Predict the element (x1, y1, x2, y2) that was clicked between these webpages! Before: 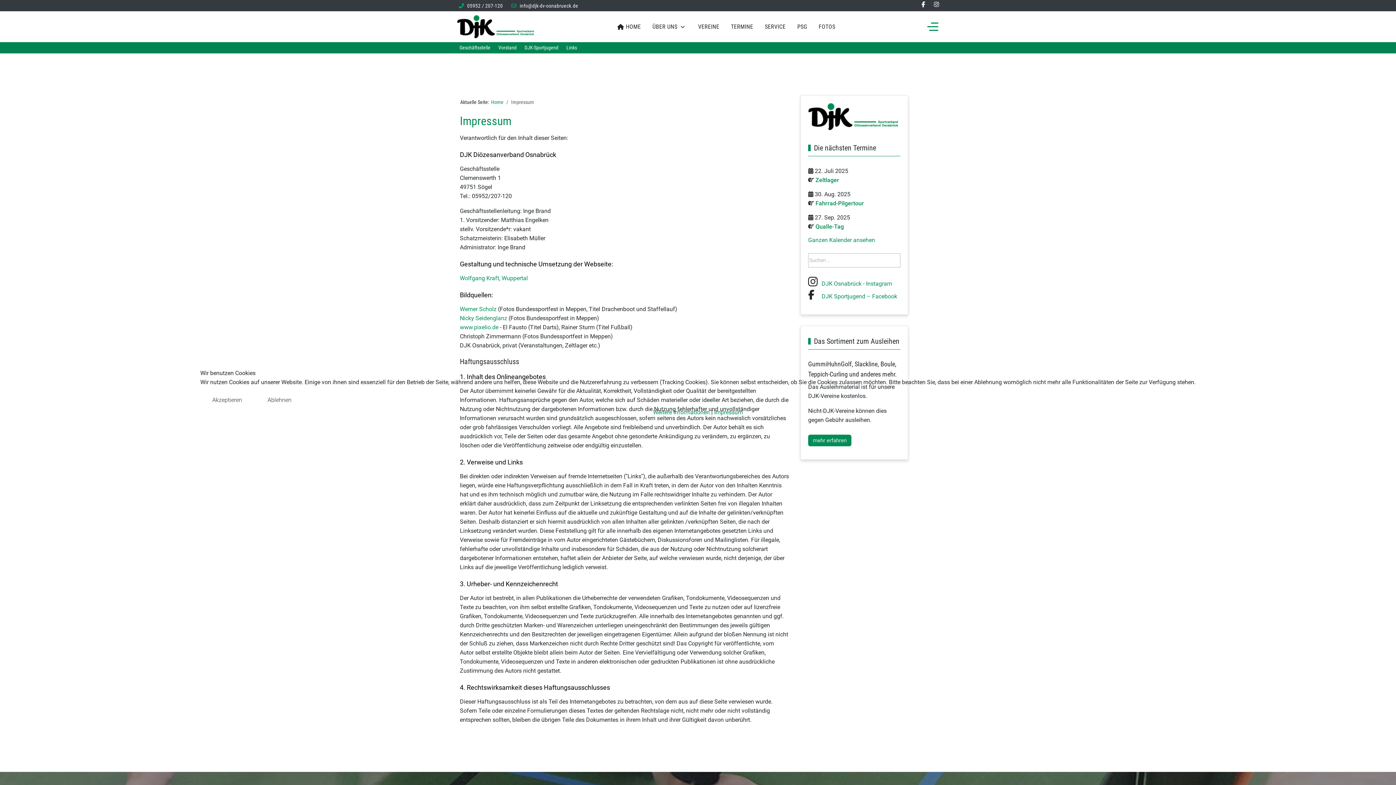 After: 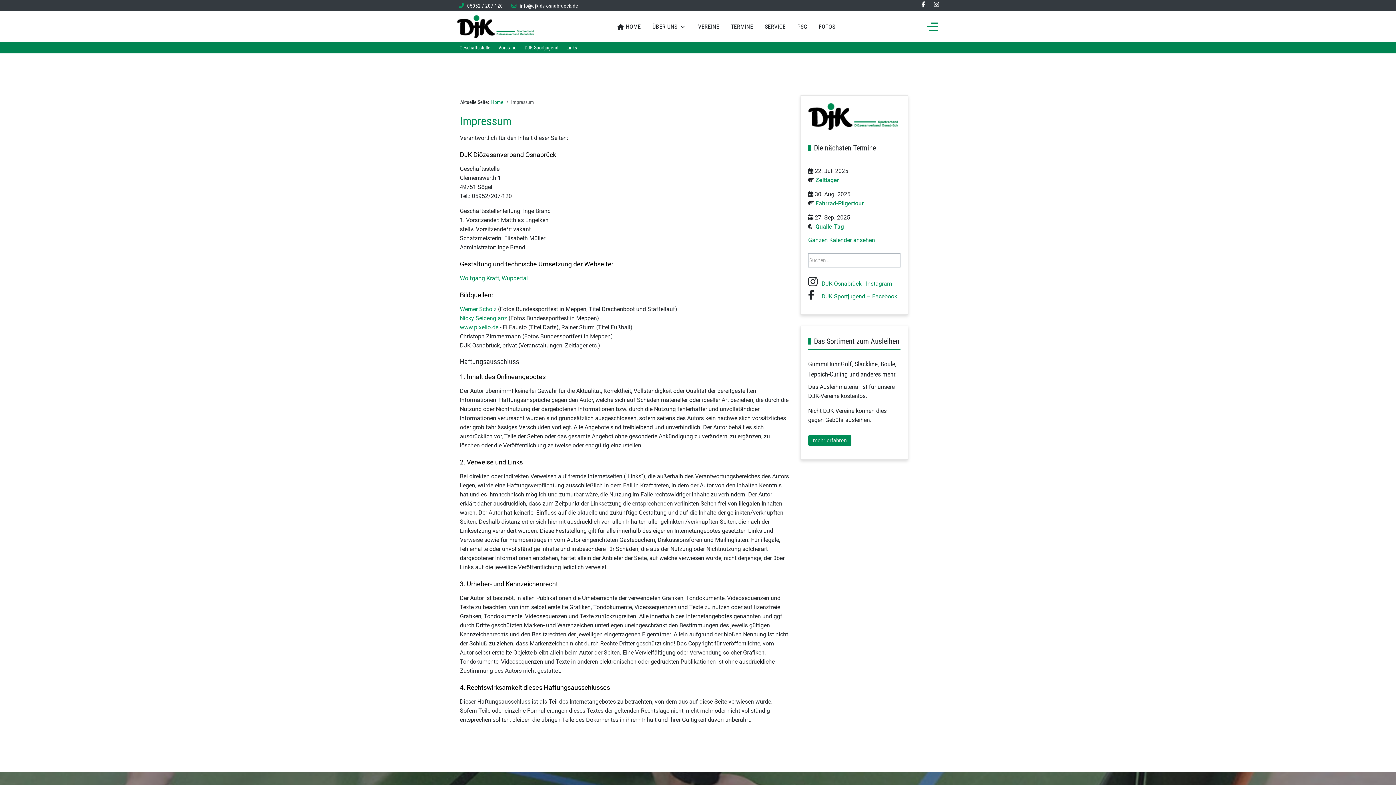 Action: bbox: (200, 392, 254, 407) label: Akzeptieren